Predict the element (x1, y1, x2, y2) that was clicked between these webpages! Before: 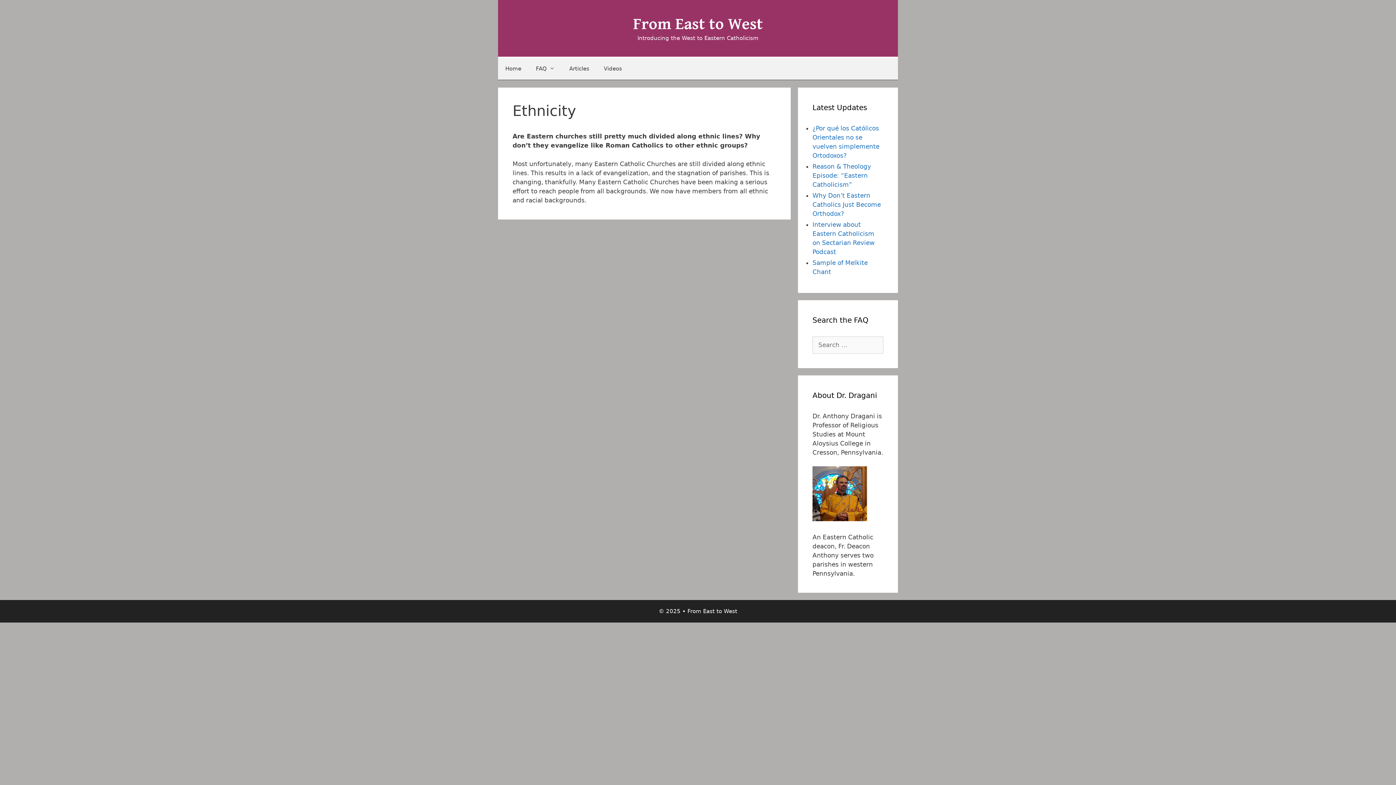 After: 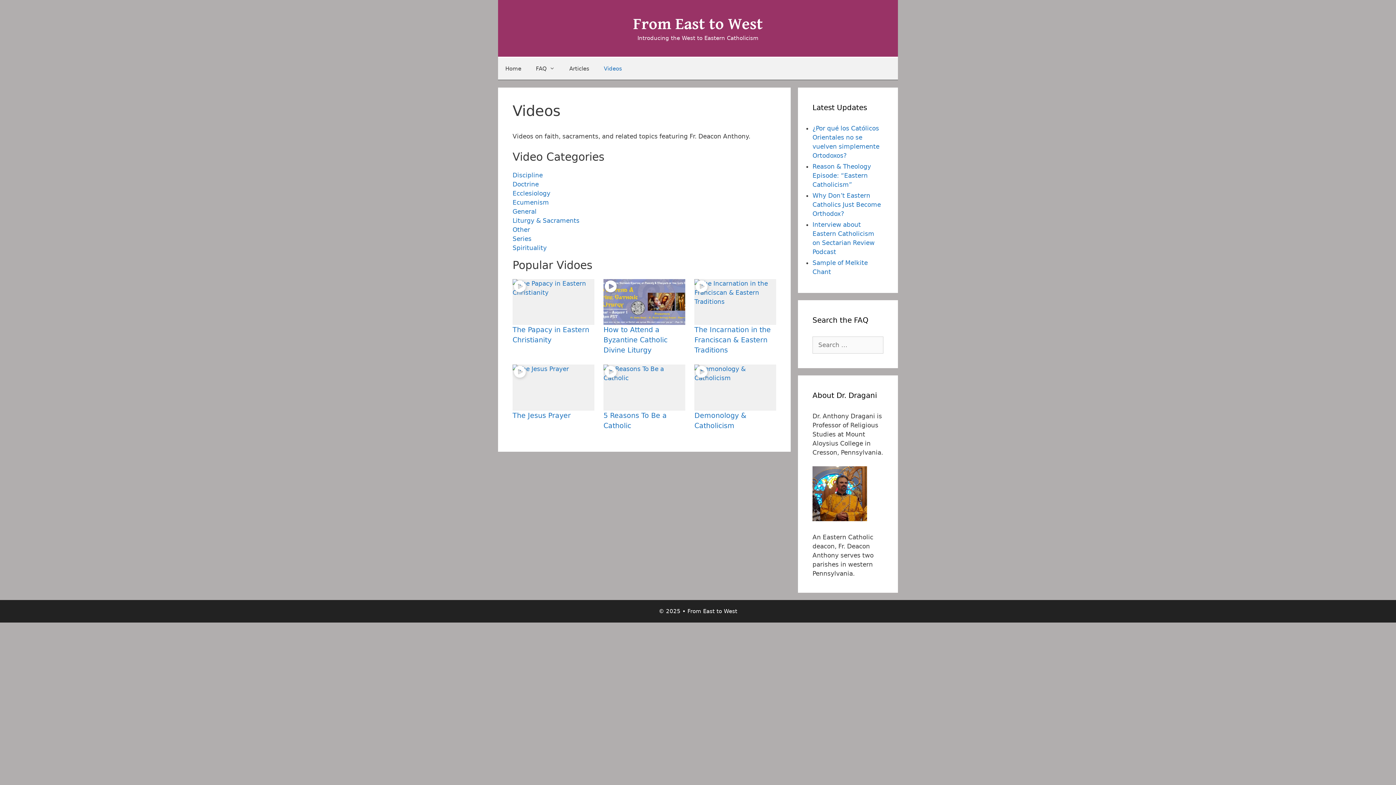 Action: label: Videos bbox: (596, 57, 629, 79)